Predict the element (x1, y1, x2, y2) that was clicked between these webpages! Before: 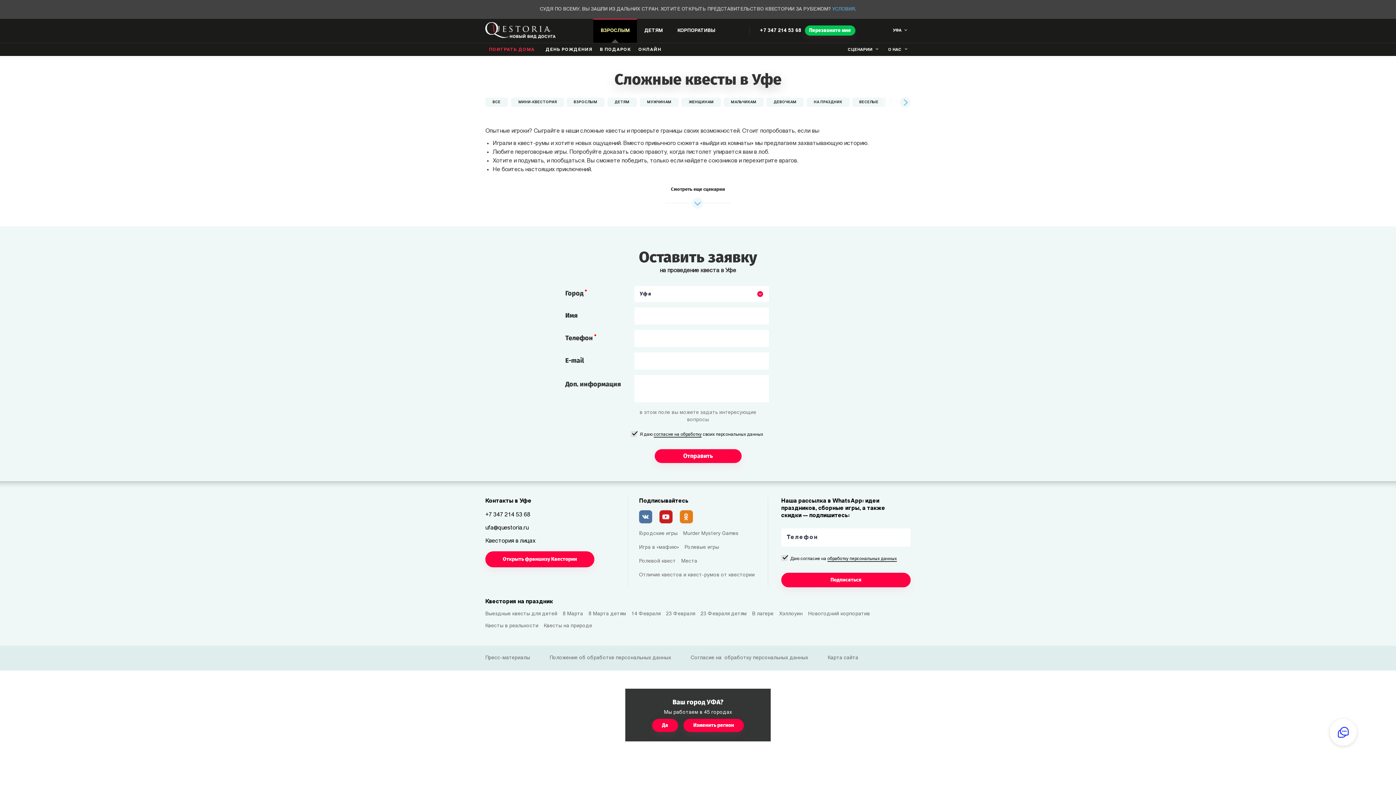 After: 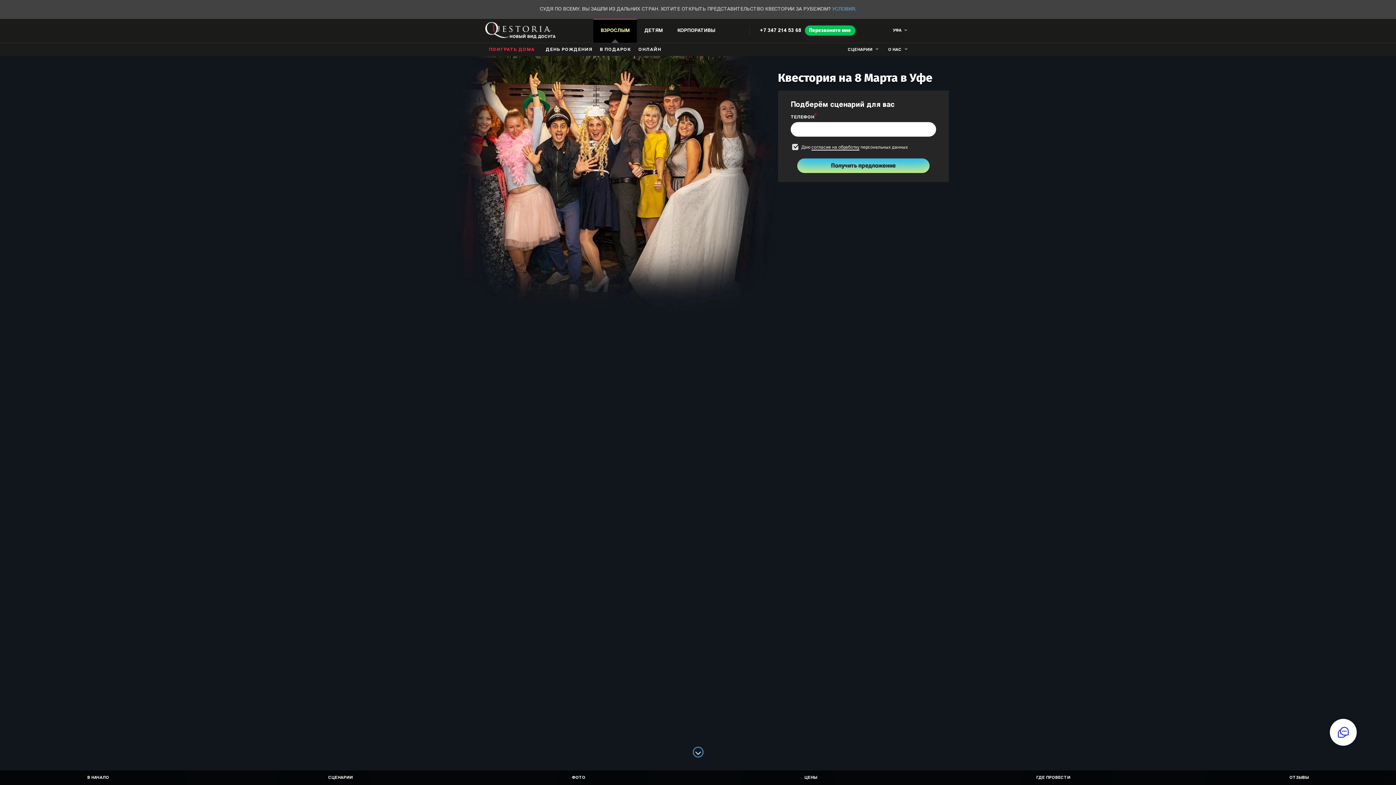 Action: bbox: (562, 611, 583, 617) label: 8 Марта